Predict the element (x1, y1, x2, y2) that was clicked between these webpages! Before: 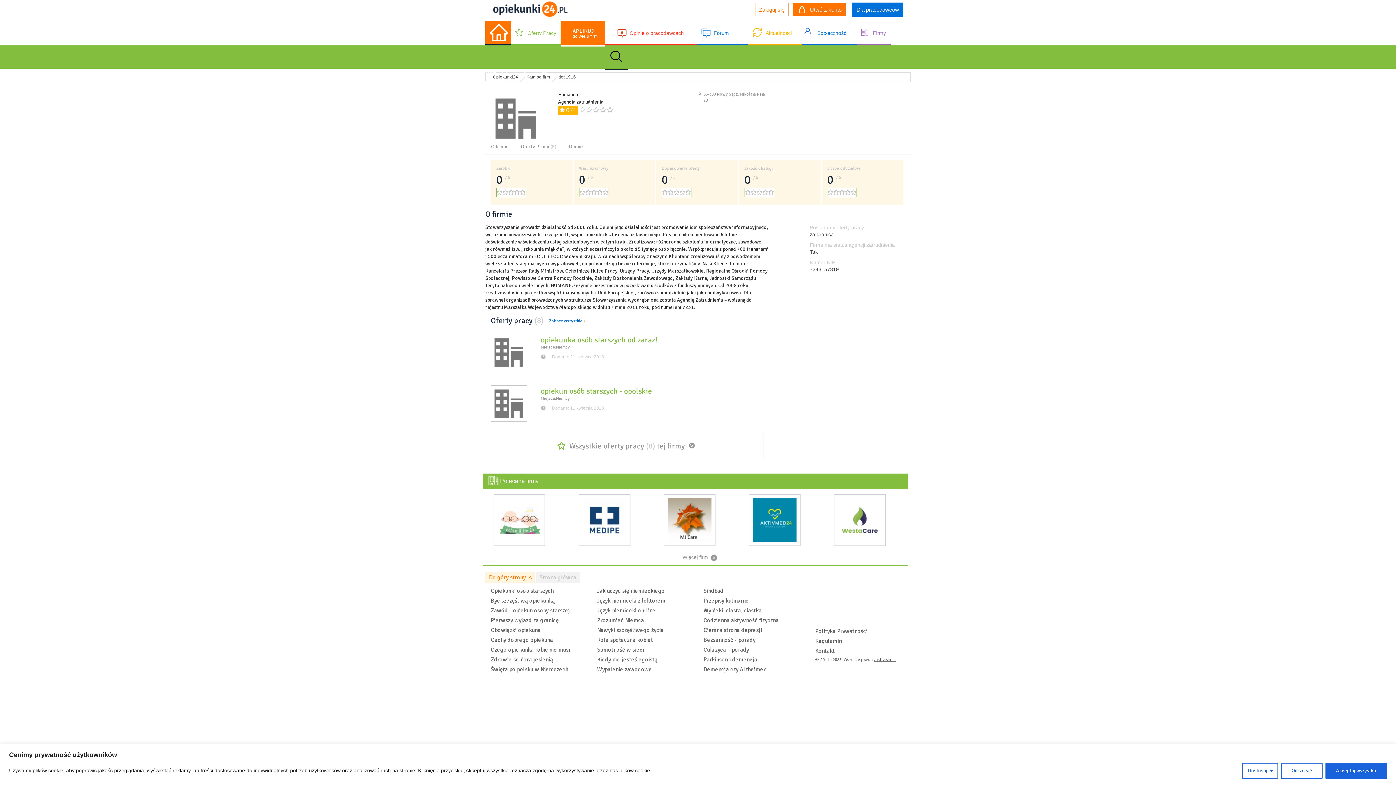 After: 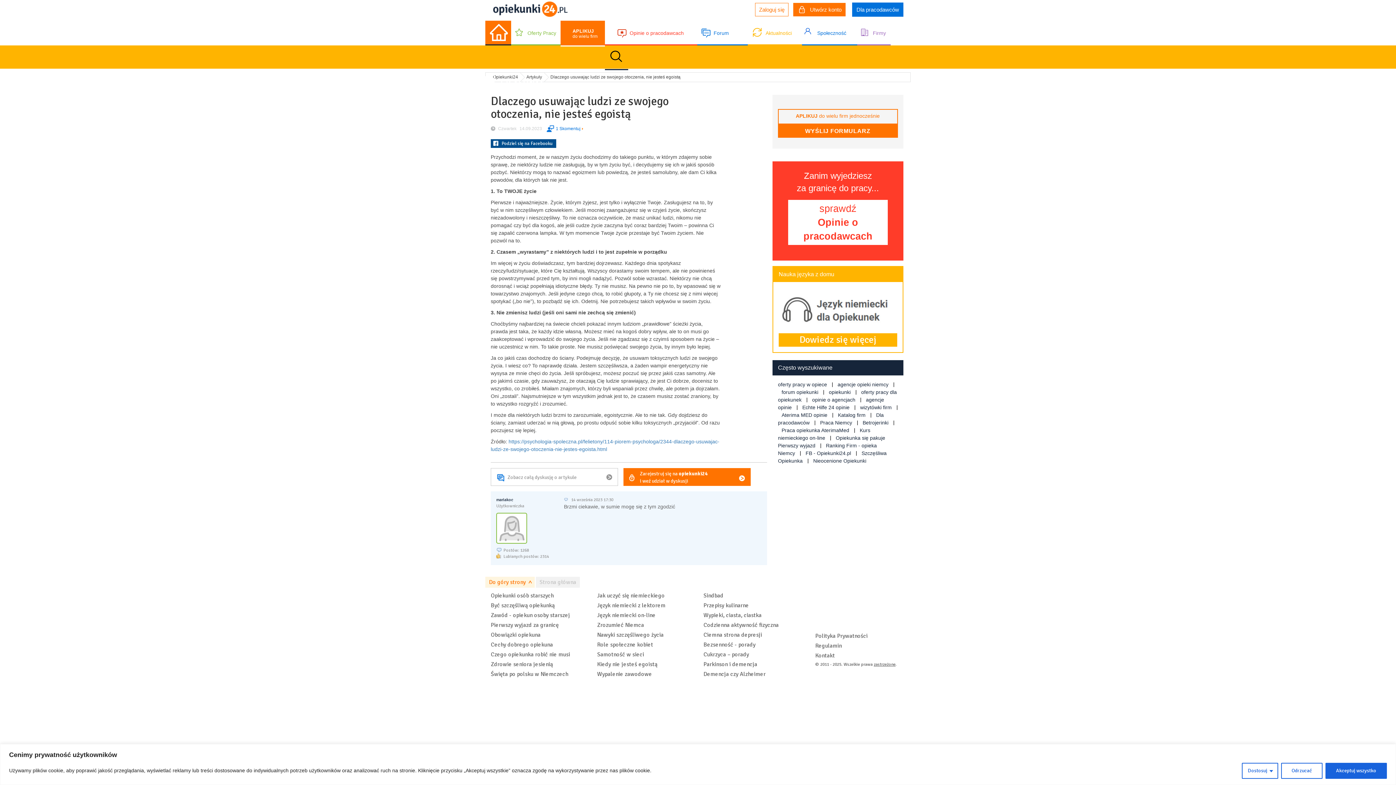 Action: bbox: (597, 656, 657, 663) label: Kiedy nie jesteś egoistą